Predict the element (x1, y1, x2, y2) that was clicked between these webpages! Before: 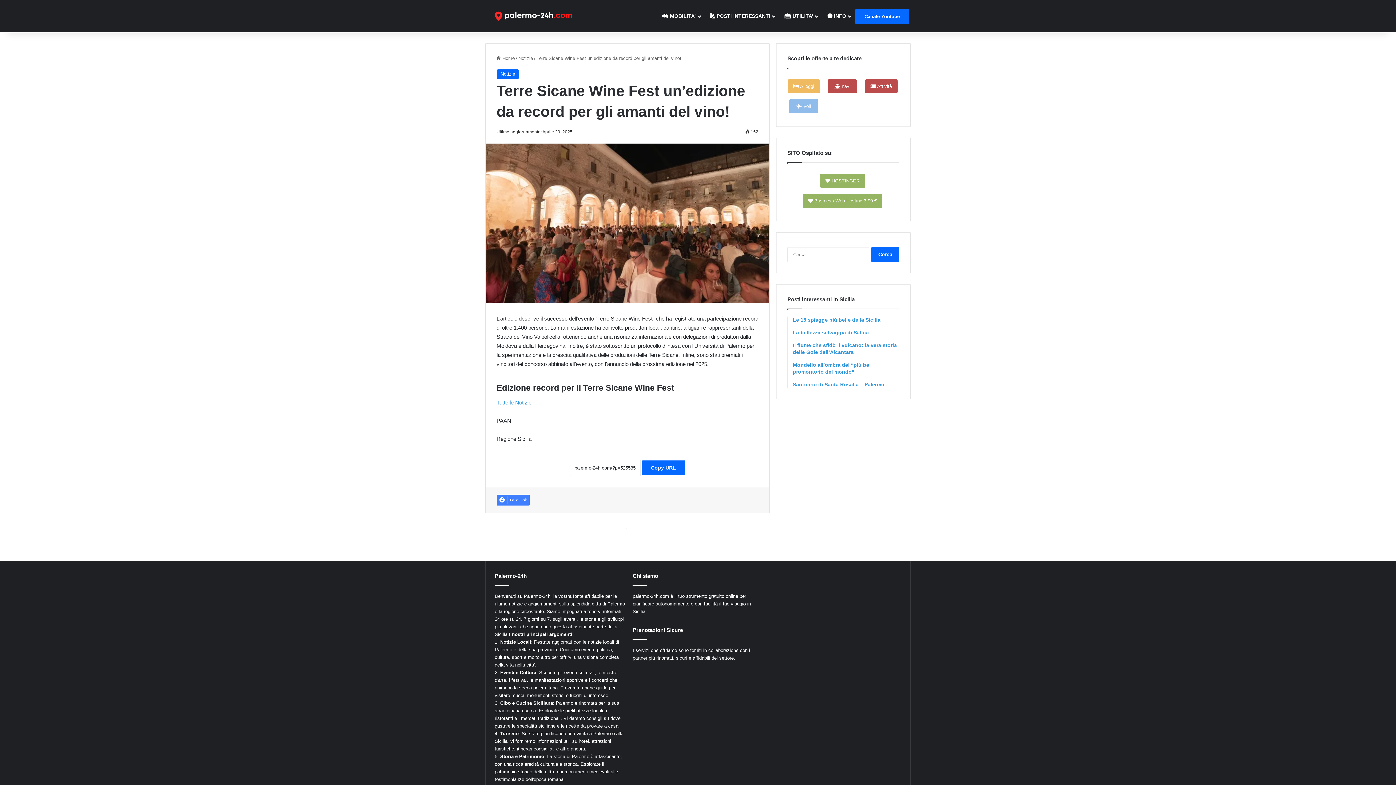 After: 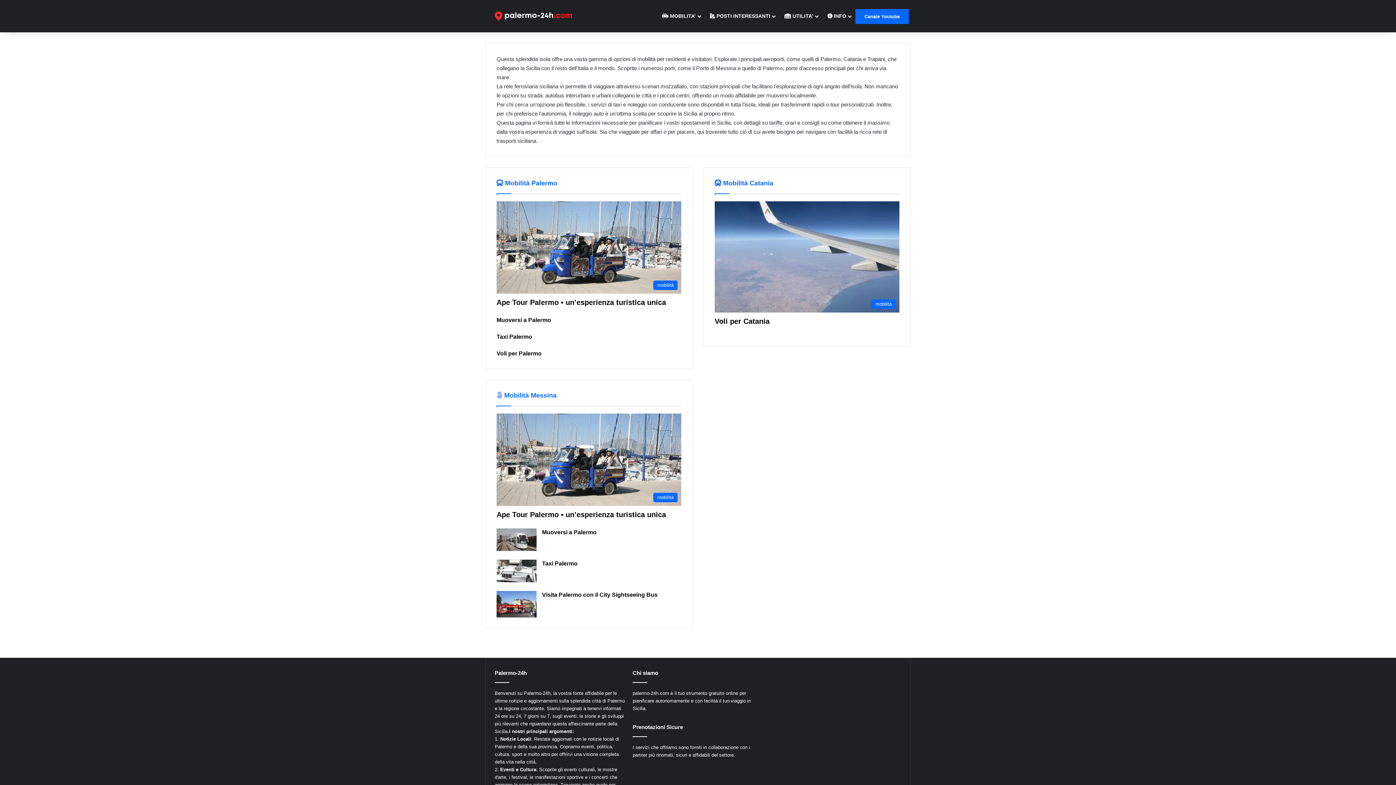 Action: bbox: (657, 0, 705, 32) label:  MOBILITA’